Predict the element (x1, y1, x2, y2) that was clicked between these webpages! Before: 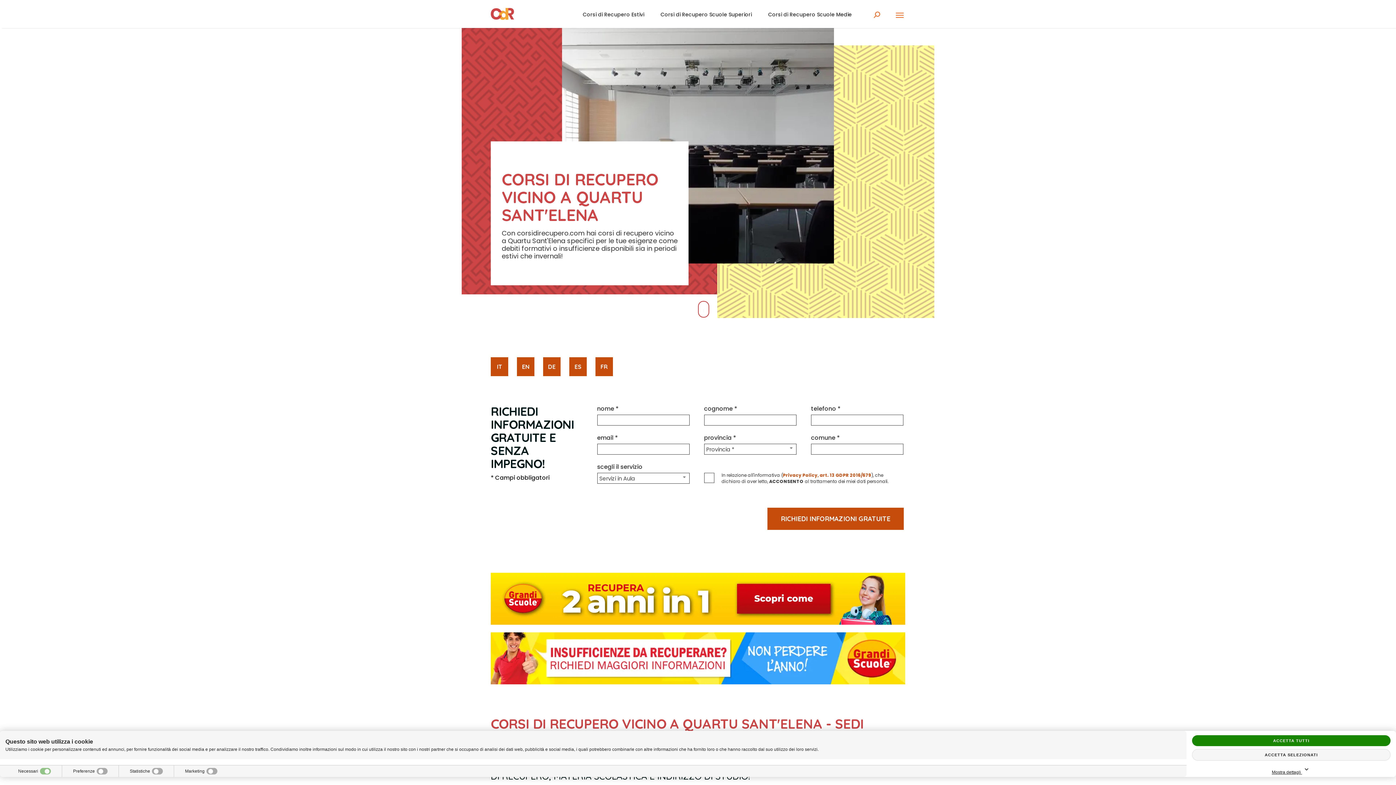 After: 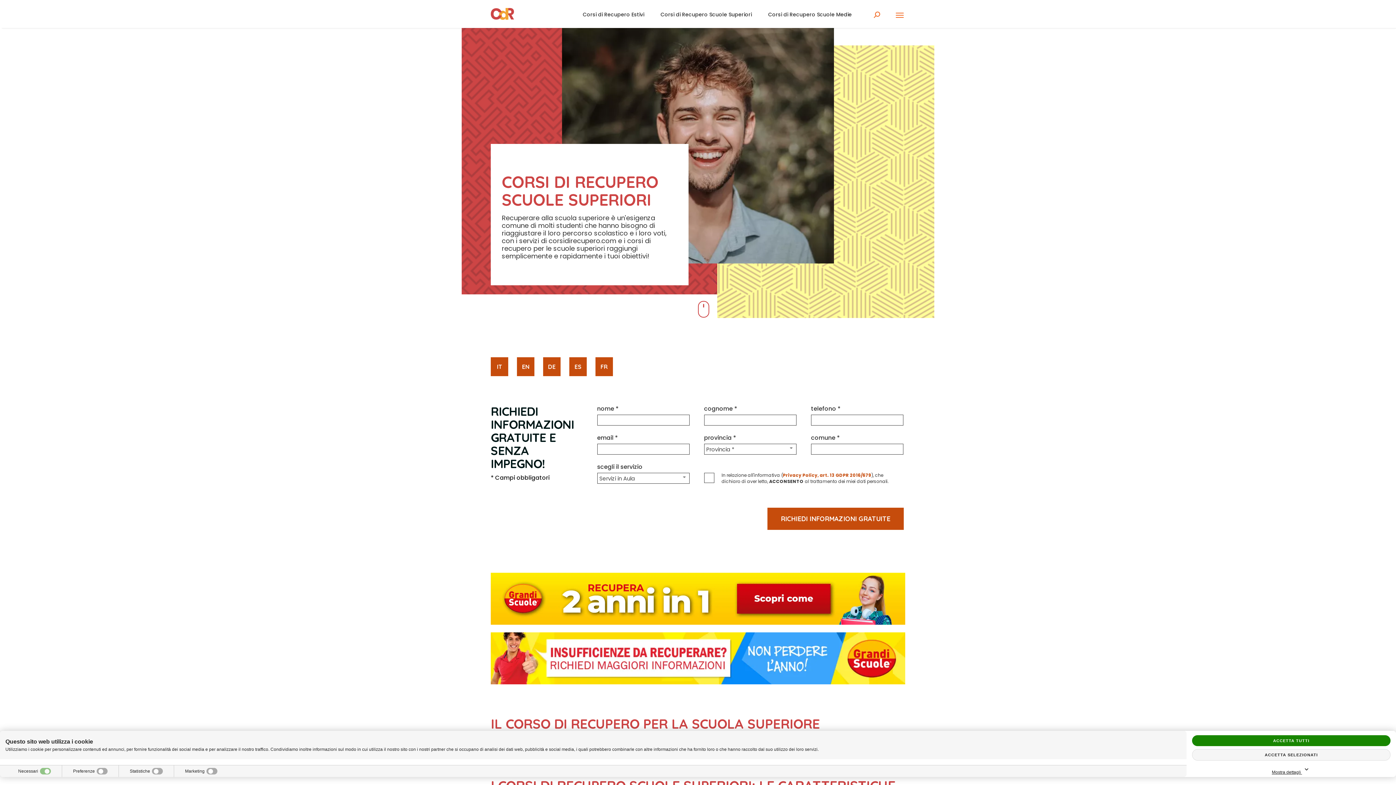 Action: label: Corsi di Recupero Scuole Superiori bbox: (655, 6, 757, 22)